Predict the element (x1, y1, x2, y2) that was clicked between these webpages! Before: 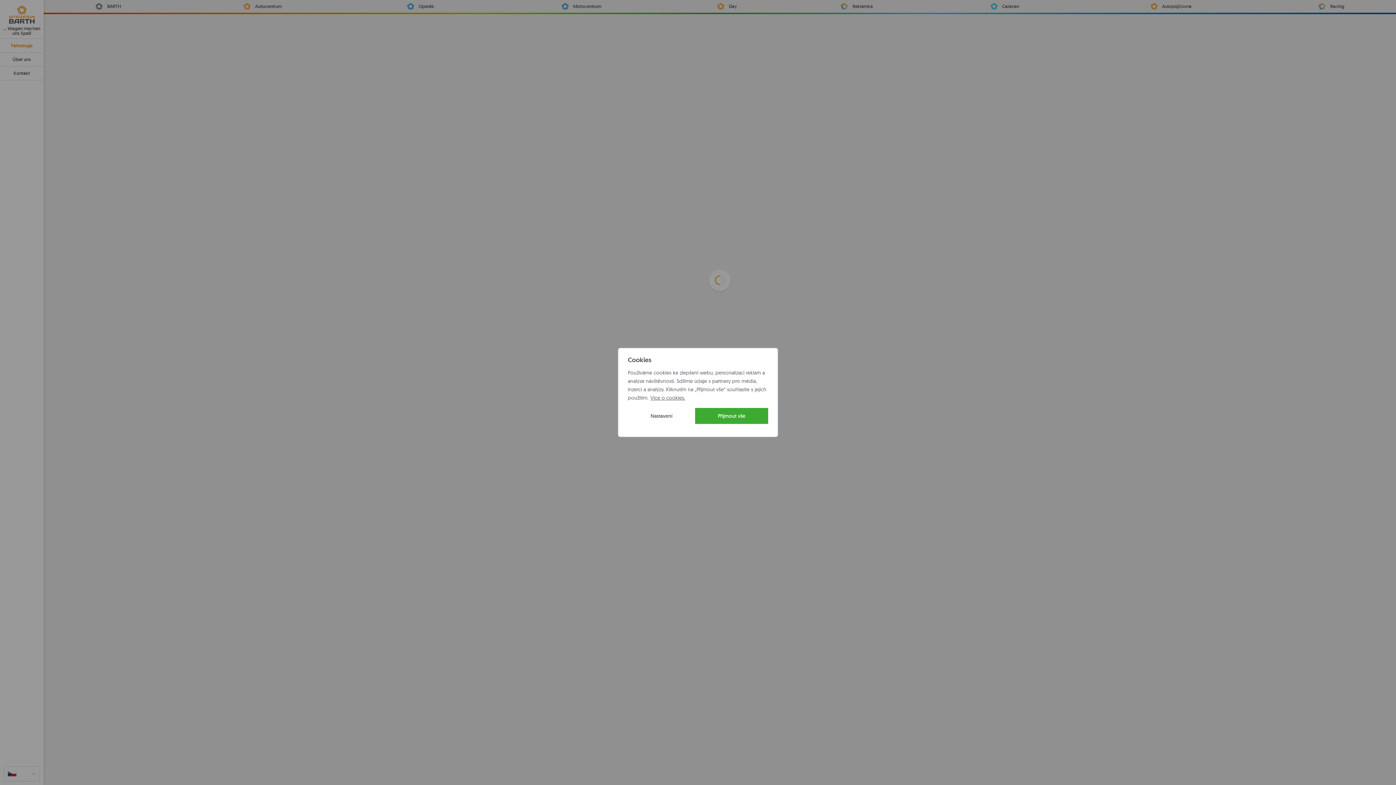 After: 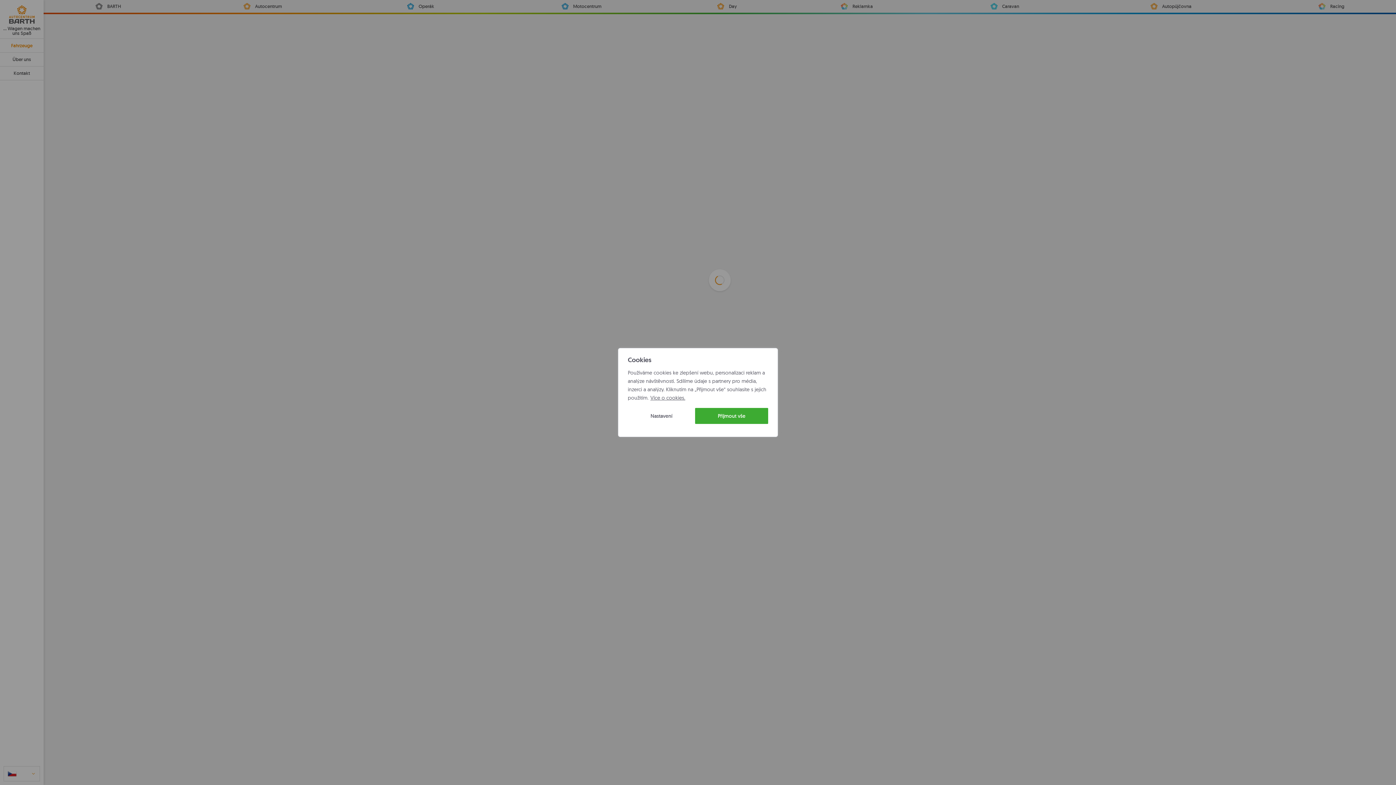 Action: bbox: (650, 394, 685, 401) label: Více o cookies.